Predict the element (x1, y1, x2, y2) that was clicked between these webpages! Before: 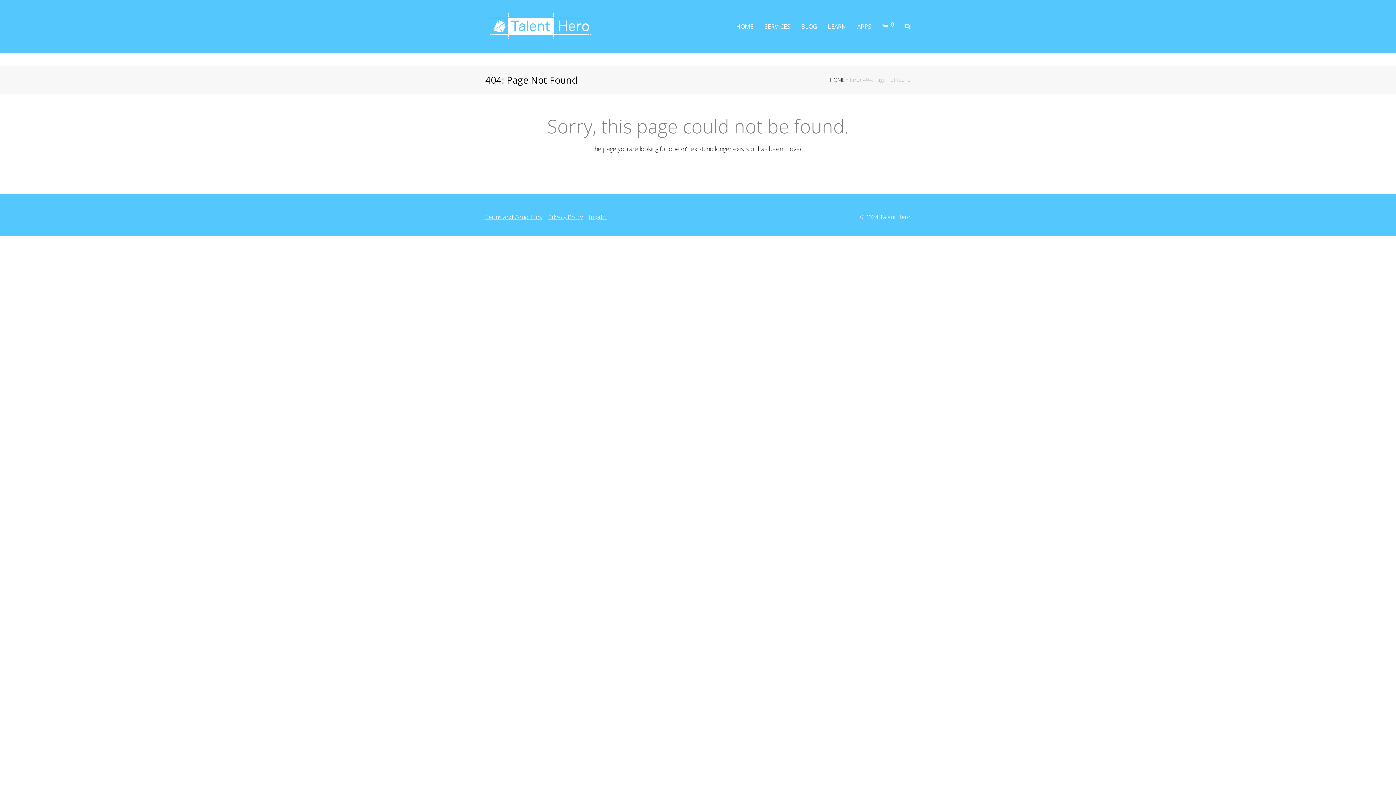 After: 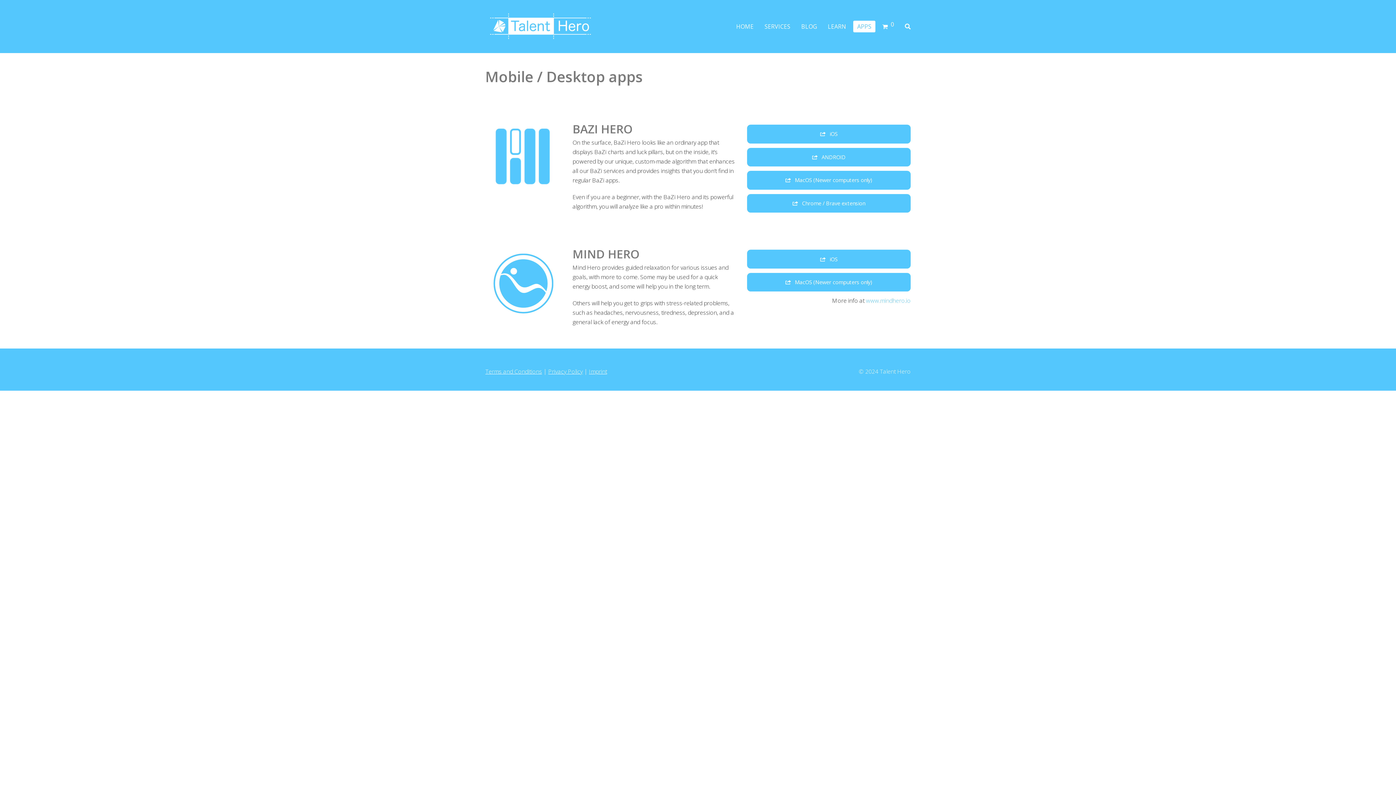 Action: bbox: (852, 17, 877, 35) label: APPS